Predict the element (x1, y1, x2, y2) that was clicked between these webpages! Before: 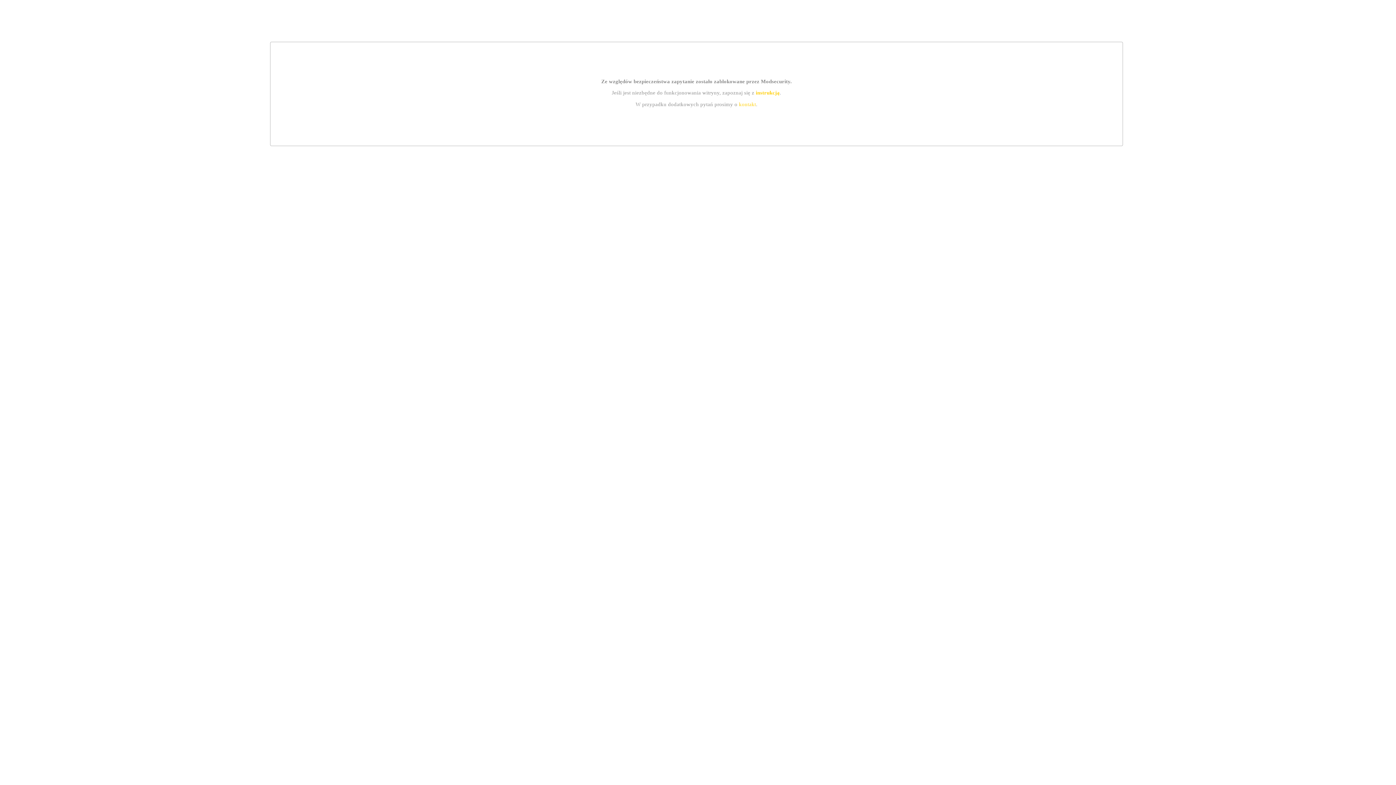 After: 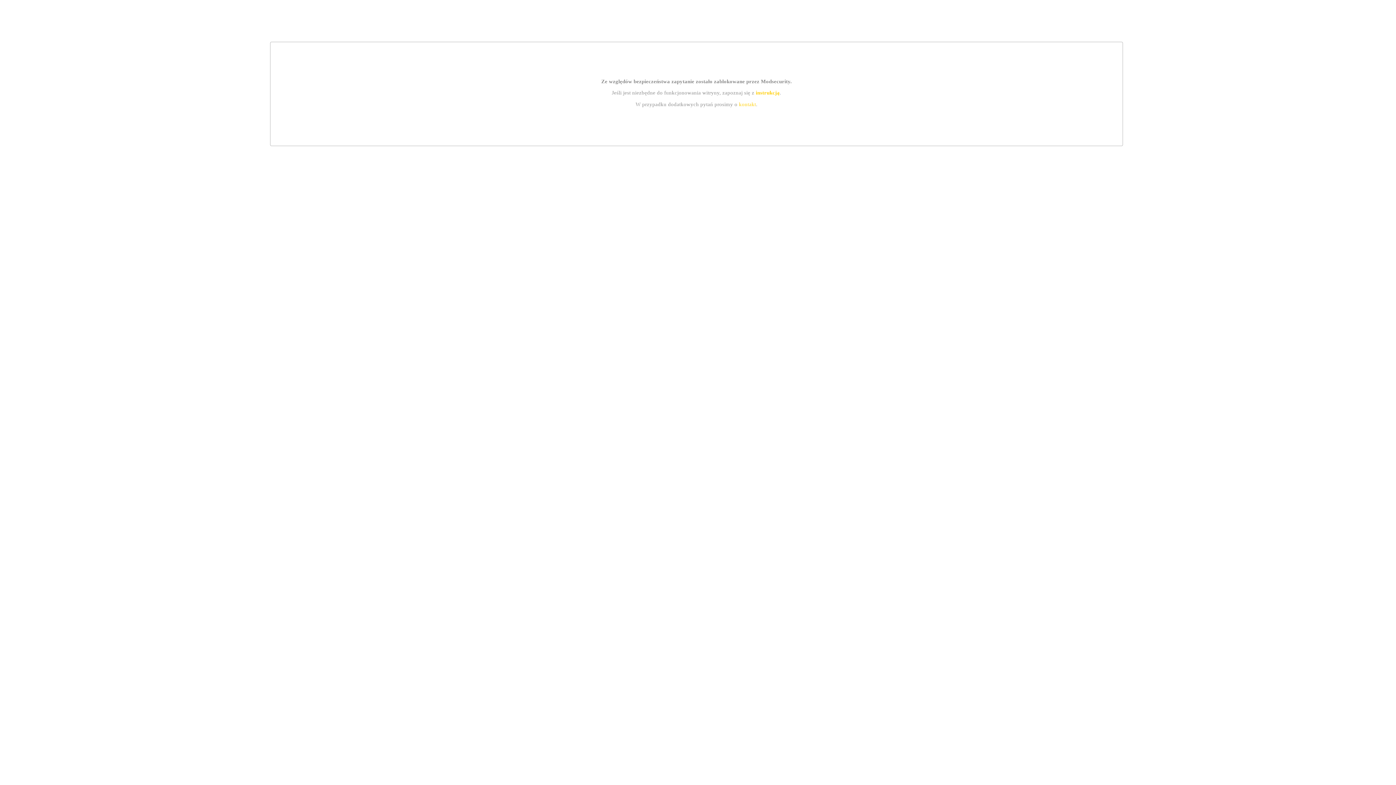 Action: bbox: (739, 101, 756, 107) label: kontakt